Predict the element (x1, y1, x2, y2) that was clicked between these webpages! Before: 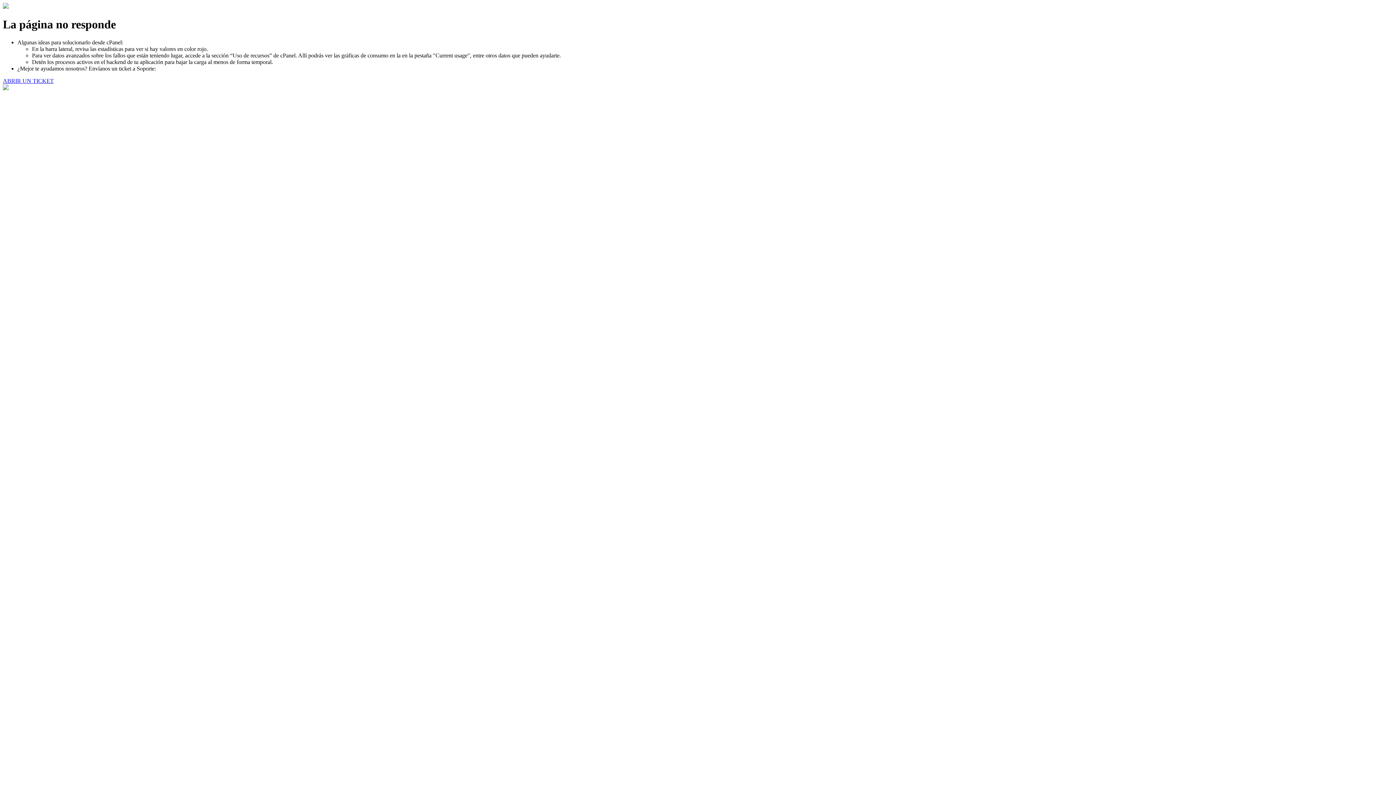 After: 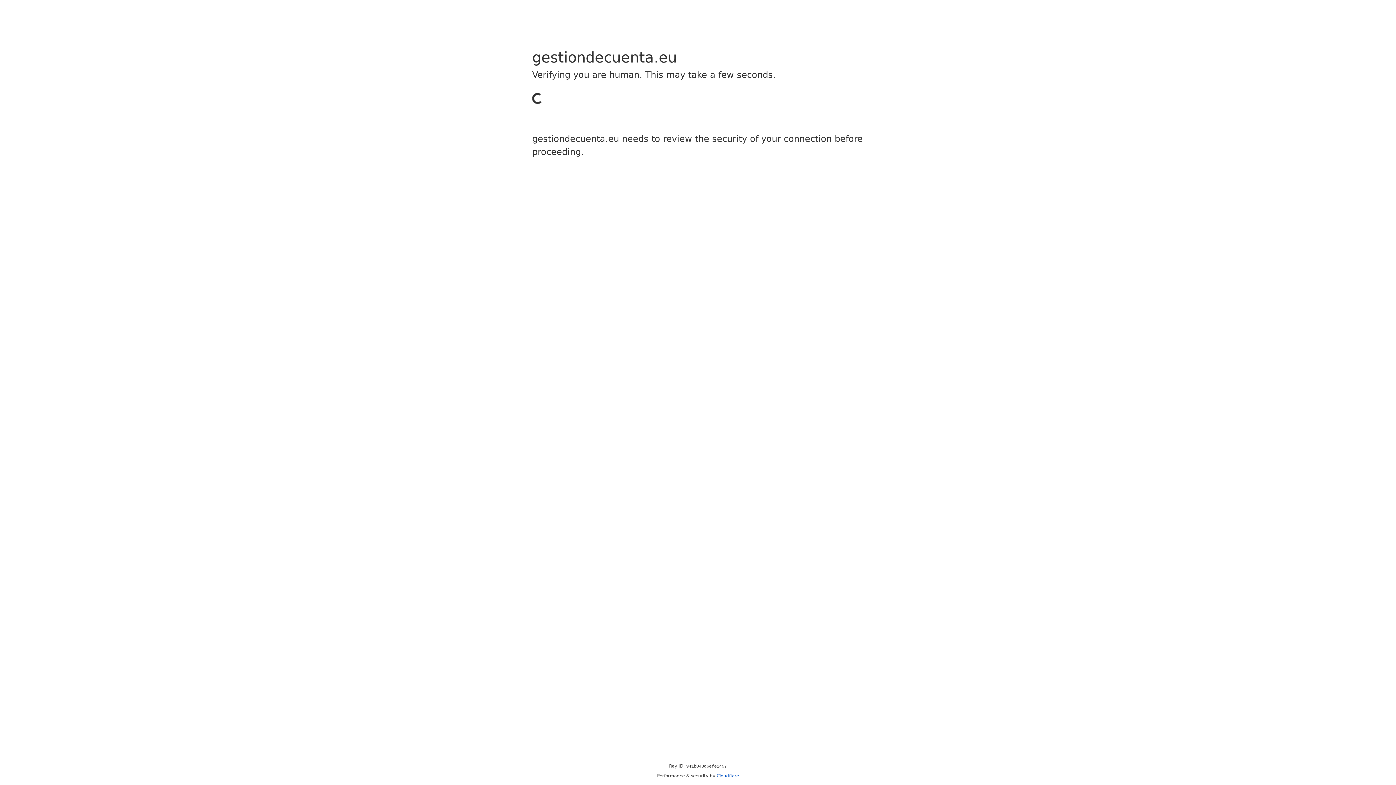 Action: bbox: (2, 77, 53, 83) label: ABRIR UN TICKET